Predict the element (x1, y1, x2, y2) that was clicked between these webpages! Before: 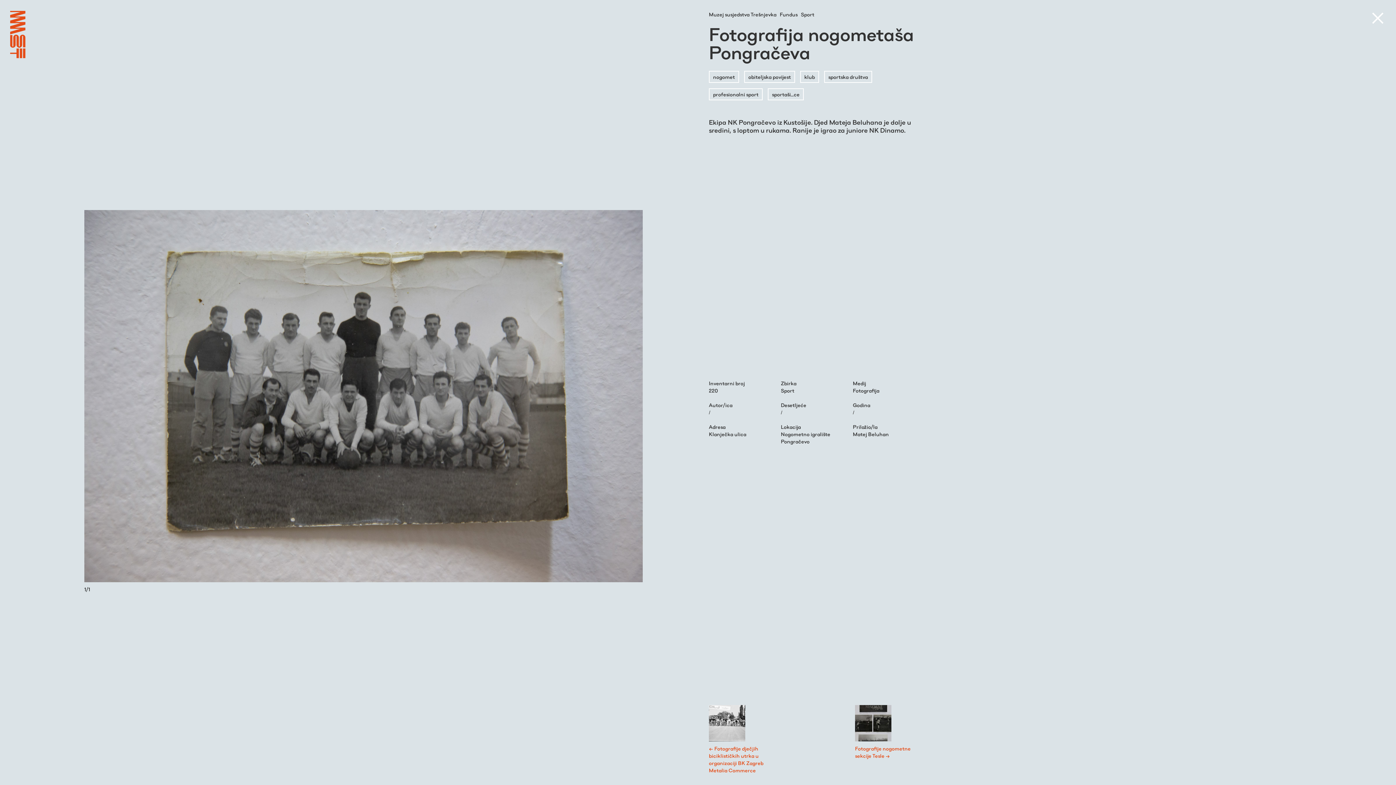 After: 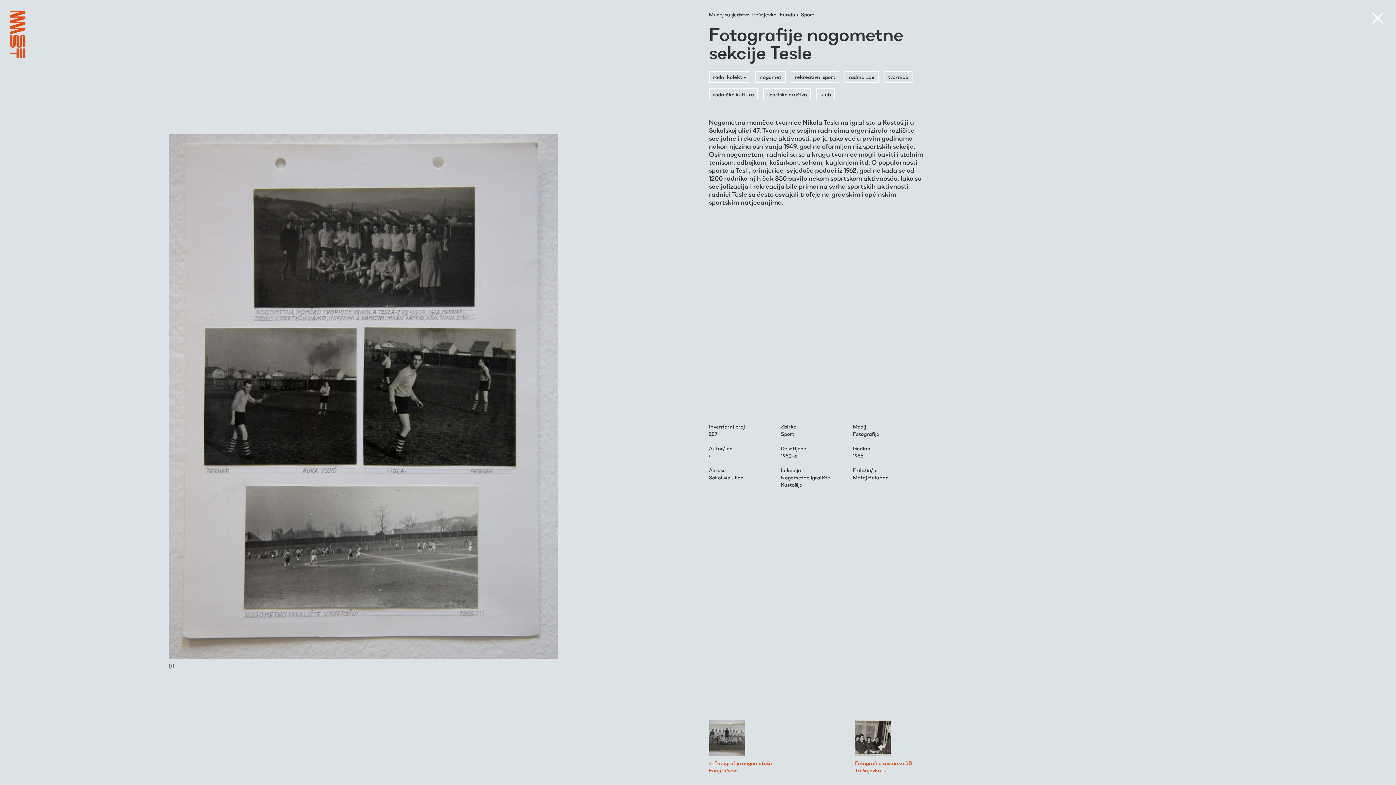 Action: label: Fotografije nogometne sekcije Tesle → bbox: (855, 745, 921, 760)